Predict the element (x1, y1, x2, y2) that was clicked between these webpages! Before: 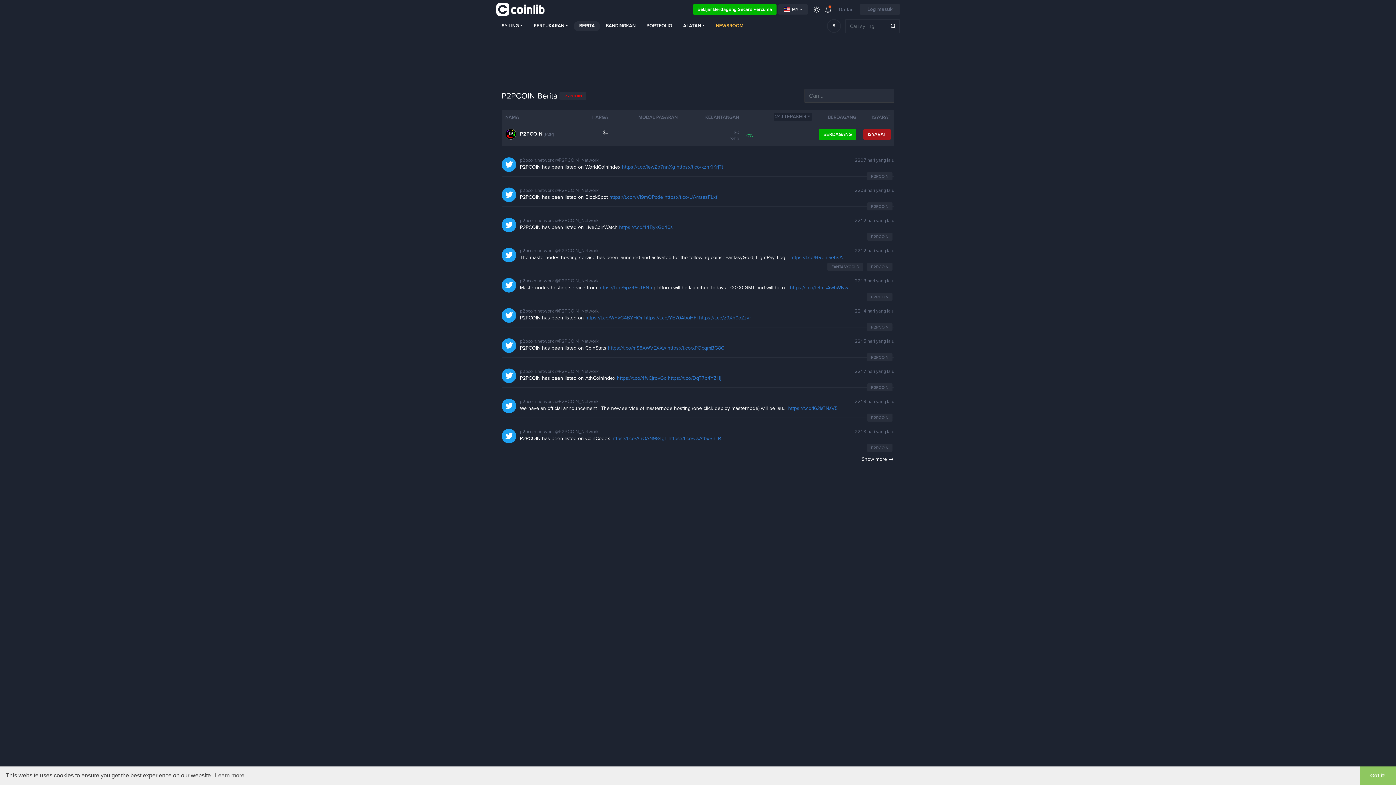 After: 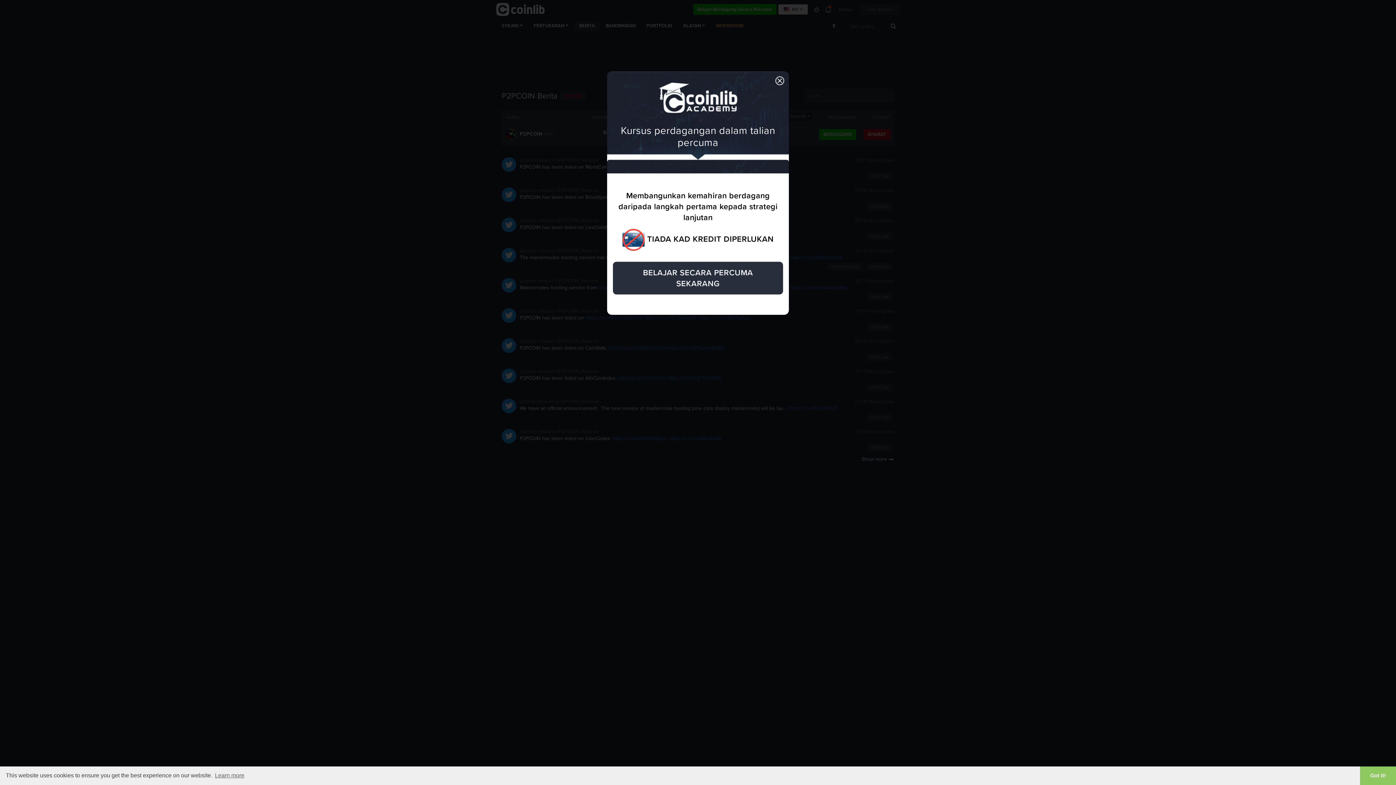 Action: bbox: (778, 4, 808, 14) label: MY